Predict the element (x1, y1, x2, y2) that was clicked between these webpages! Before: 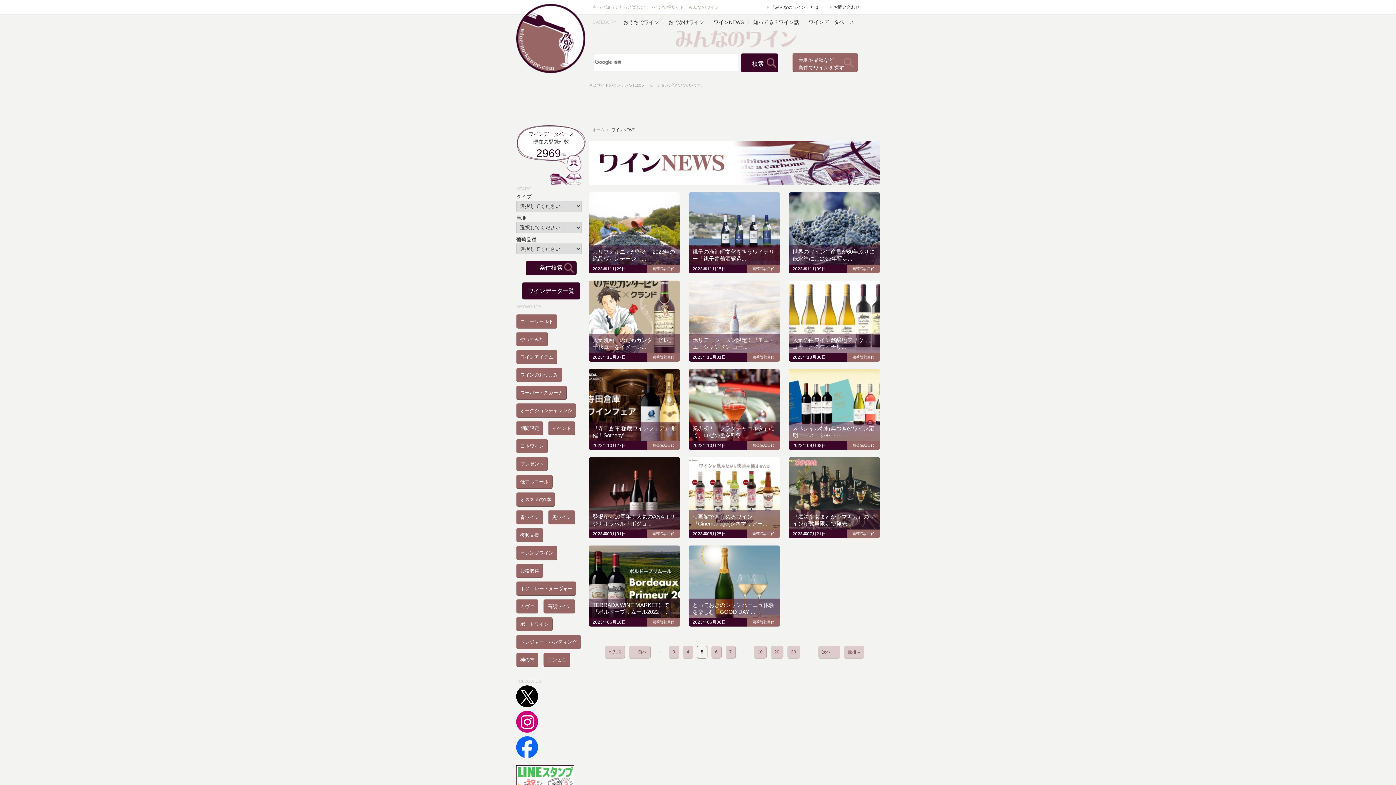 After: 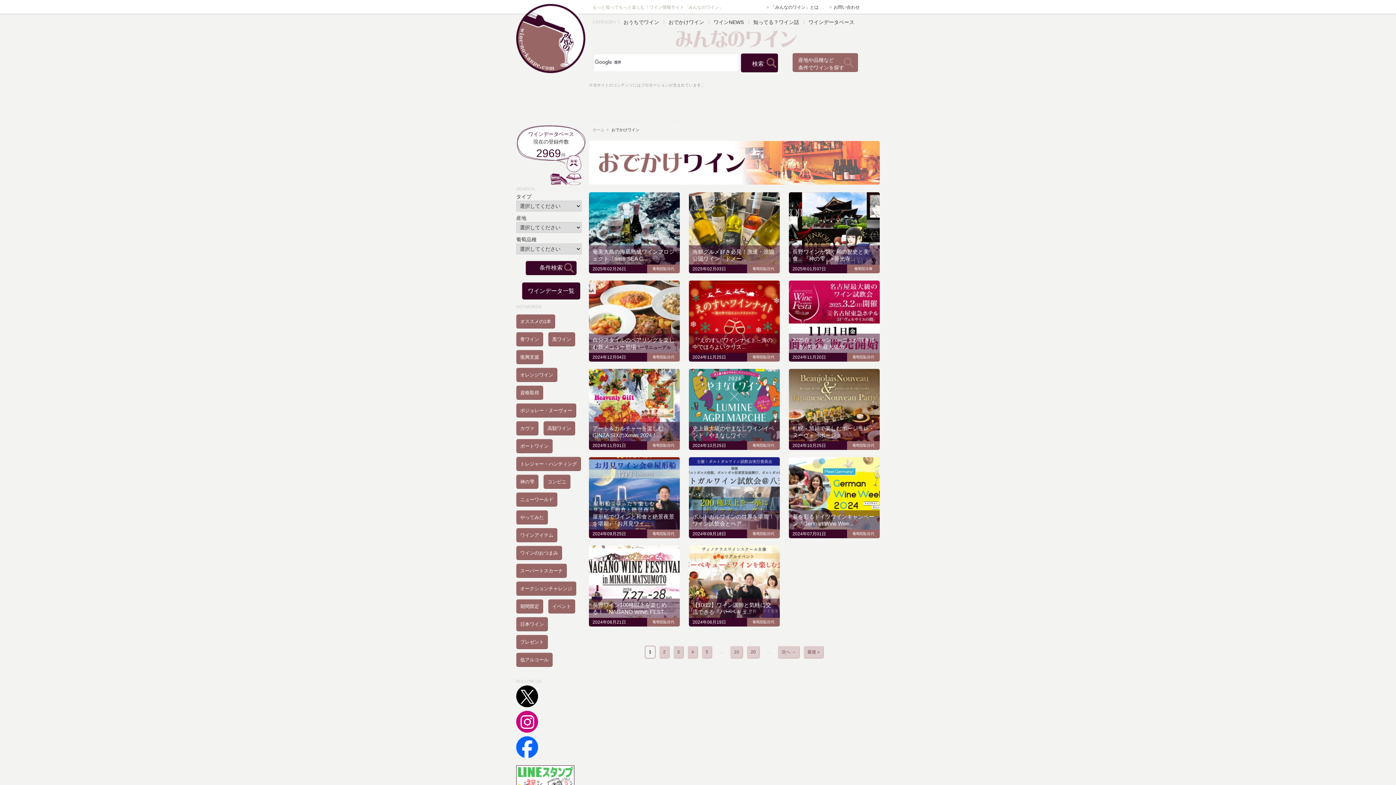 Action: label: おでかけワイン bbox: (668, 19, 704, 25)